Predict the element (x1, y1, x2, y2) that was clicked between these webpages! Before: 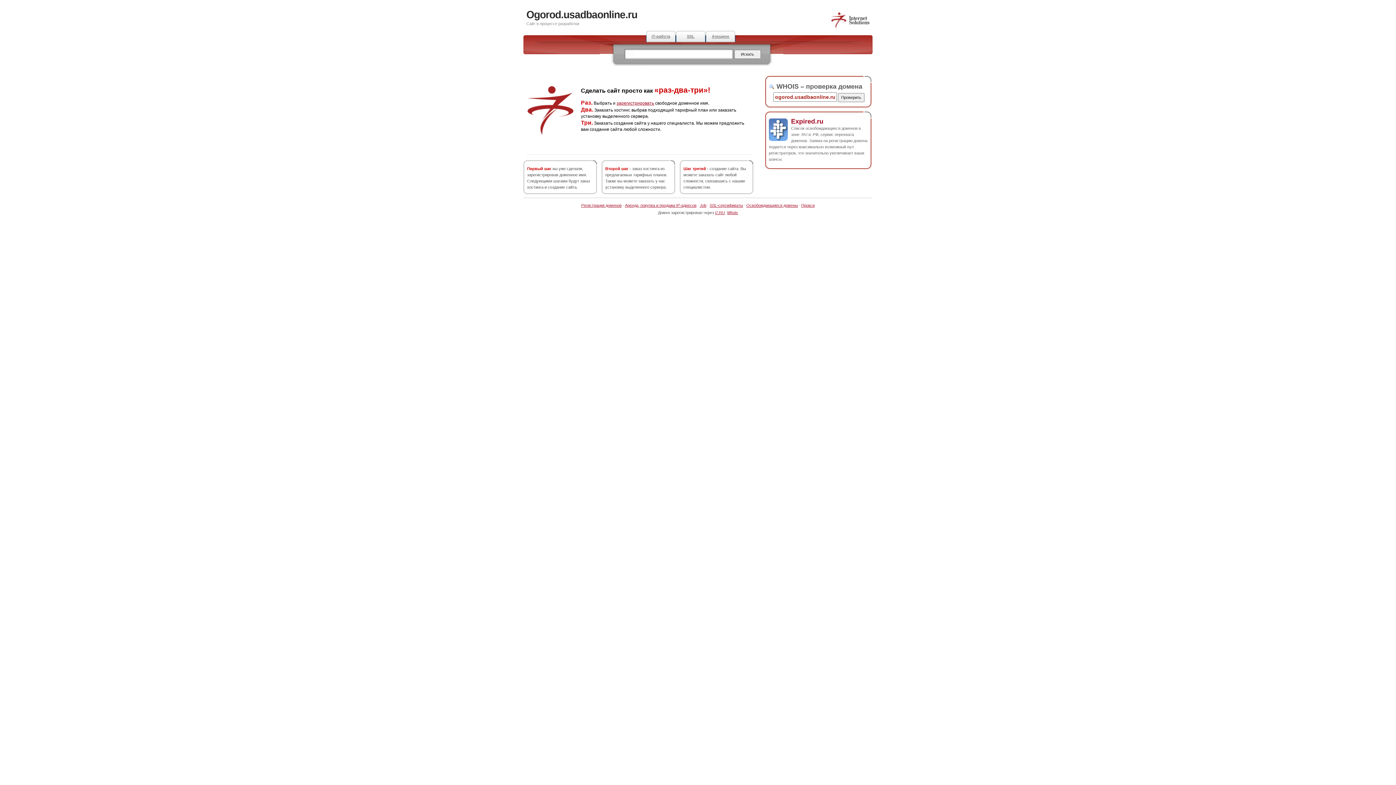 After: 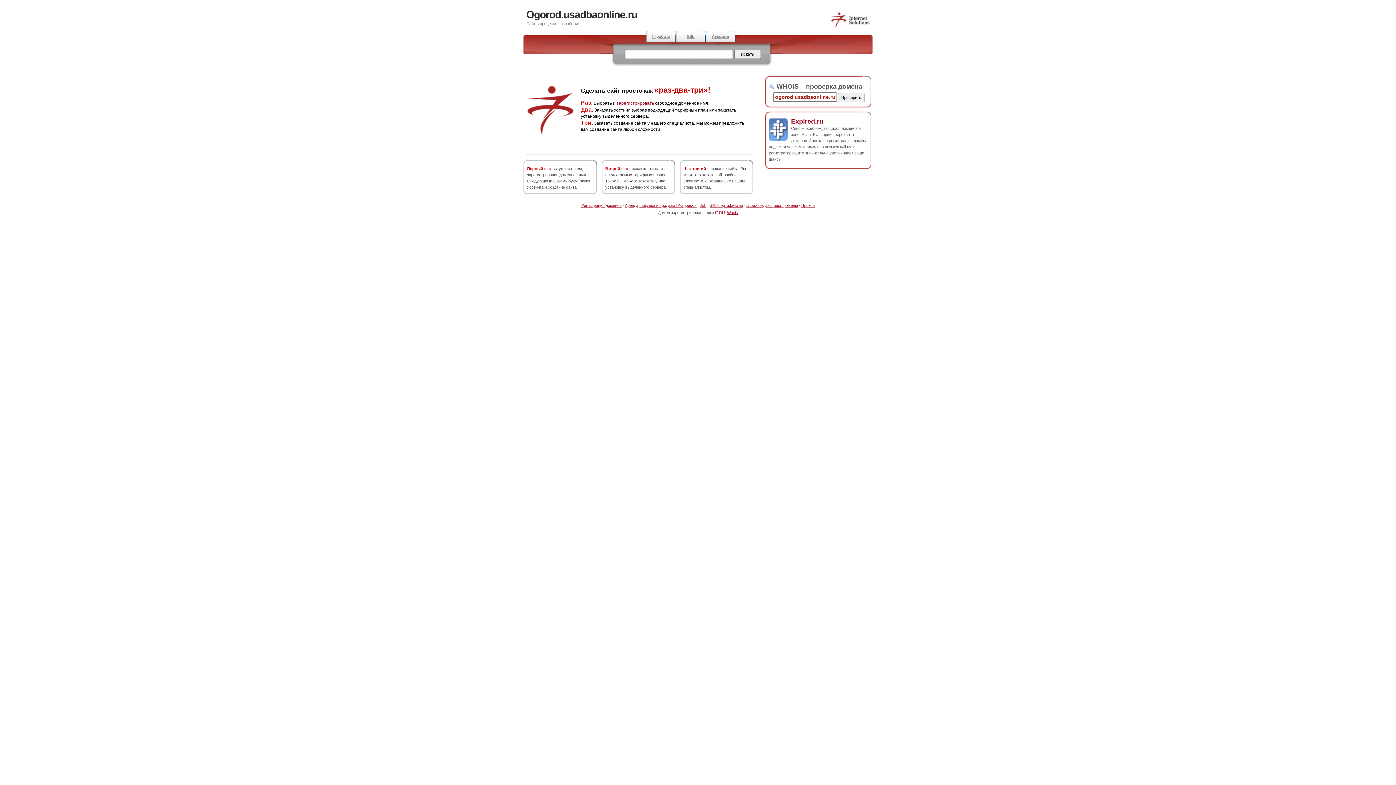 Action: label: i7.RU bbox: (715, 210, 725, 214)